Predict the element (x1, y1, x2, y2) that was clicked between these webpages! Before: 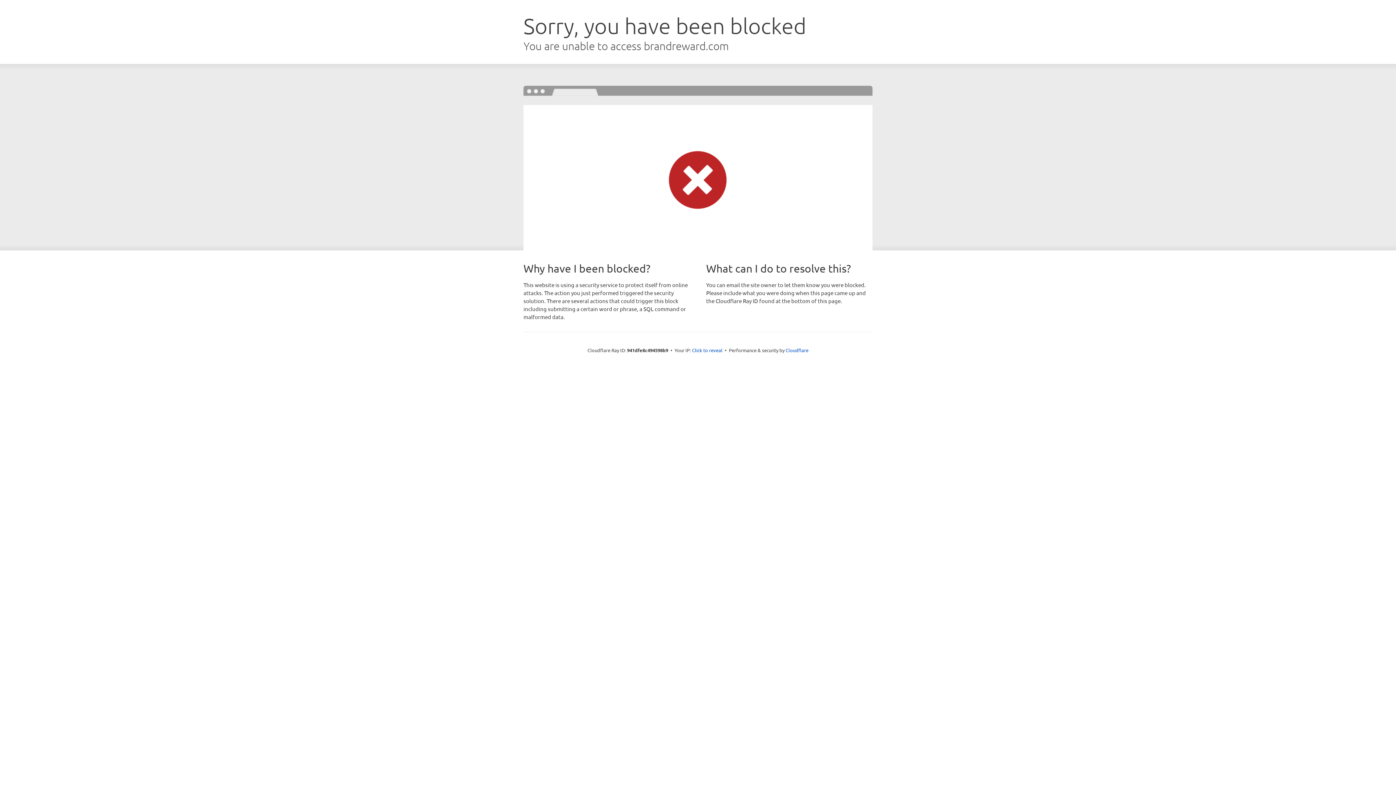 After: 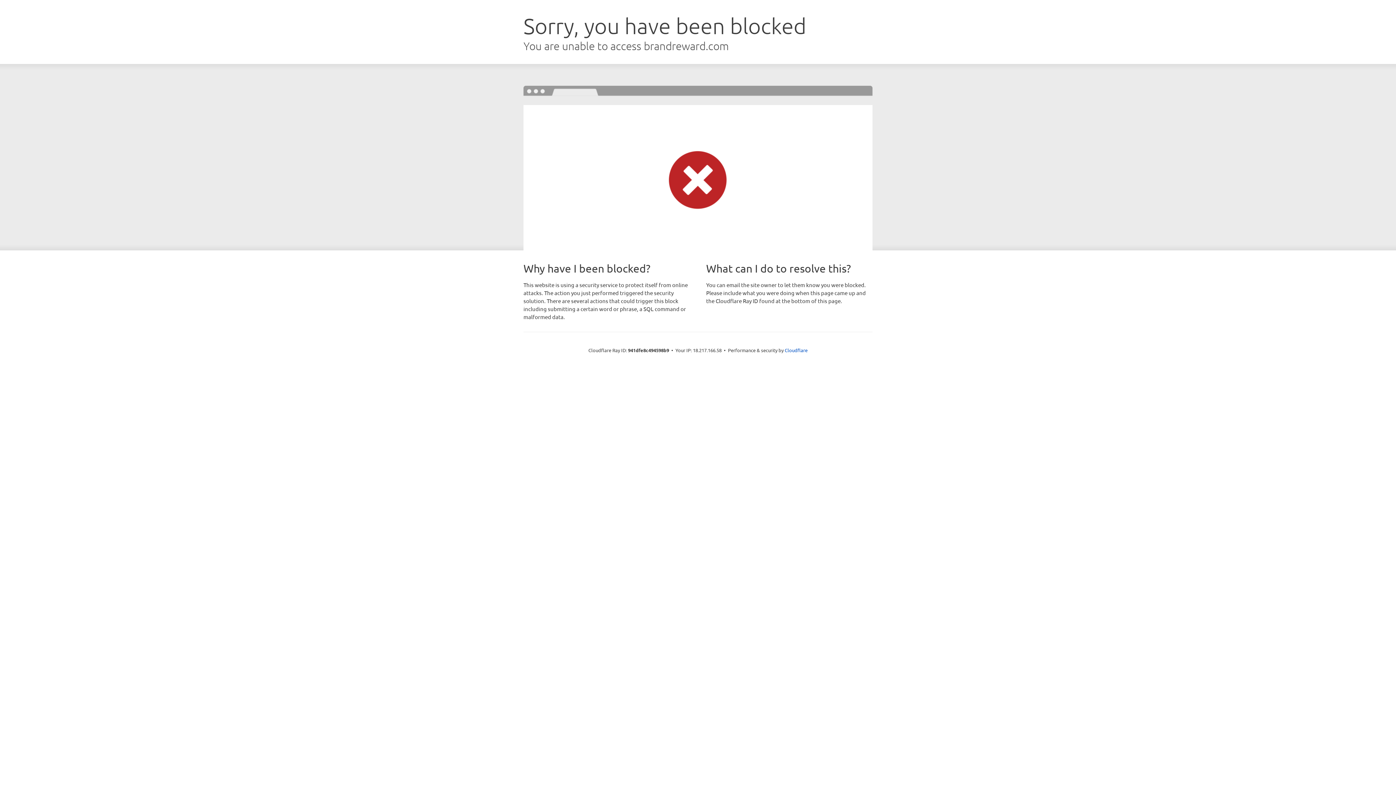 Action: bbox: (692, 346, 722, 353) label: Click to reveal